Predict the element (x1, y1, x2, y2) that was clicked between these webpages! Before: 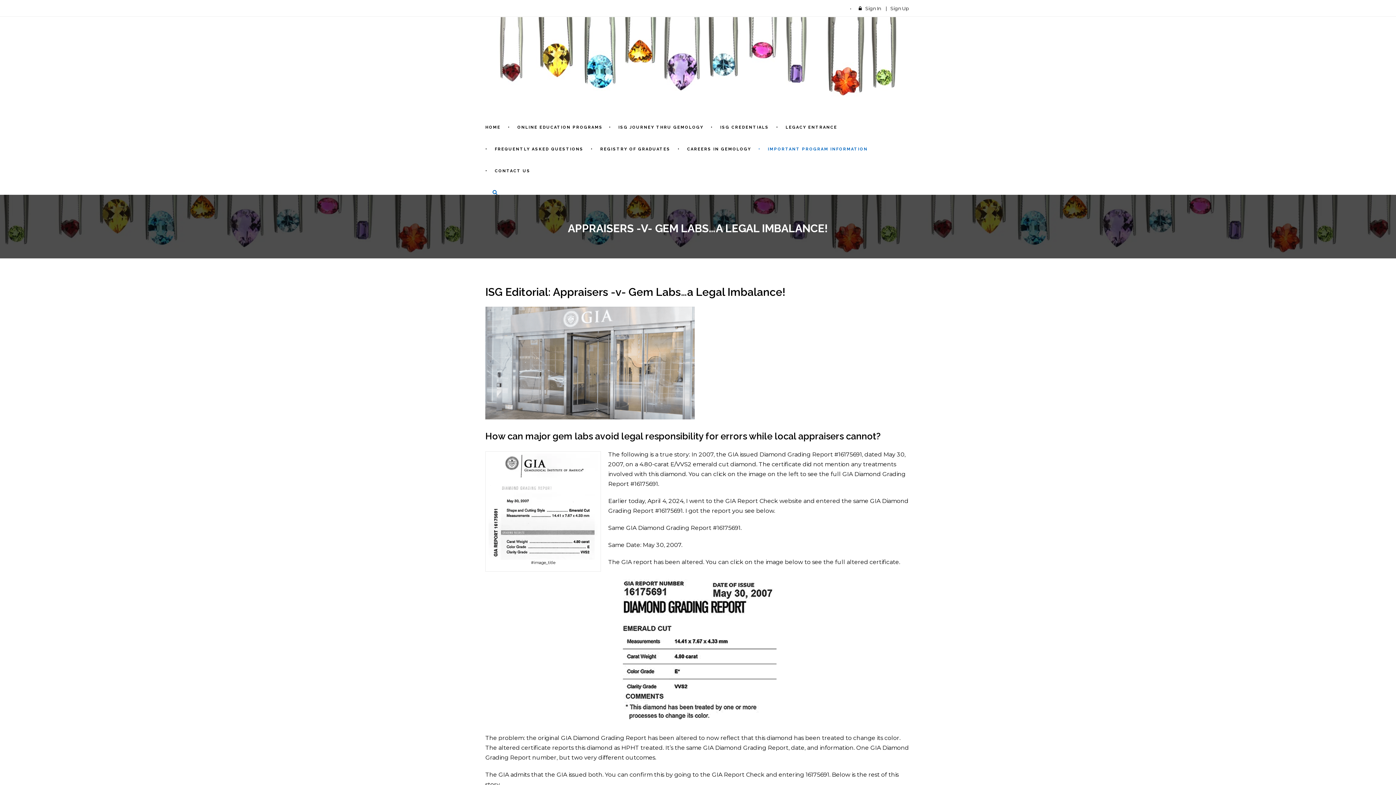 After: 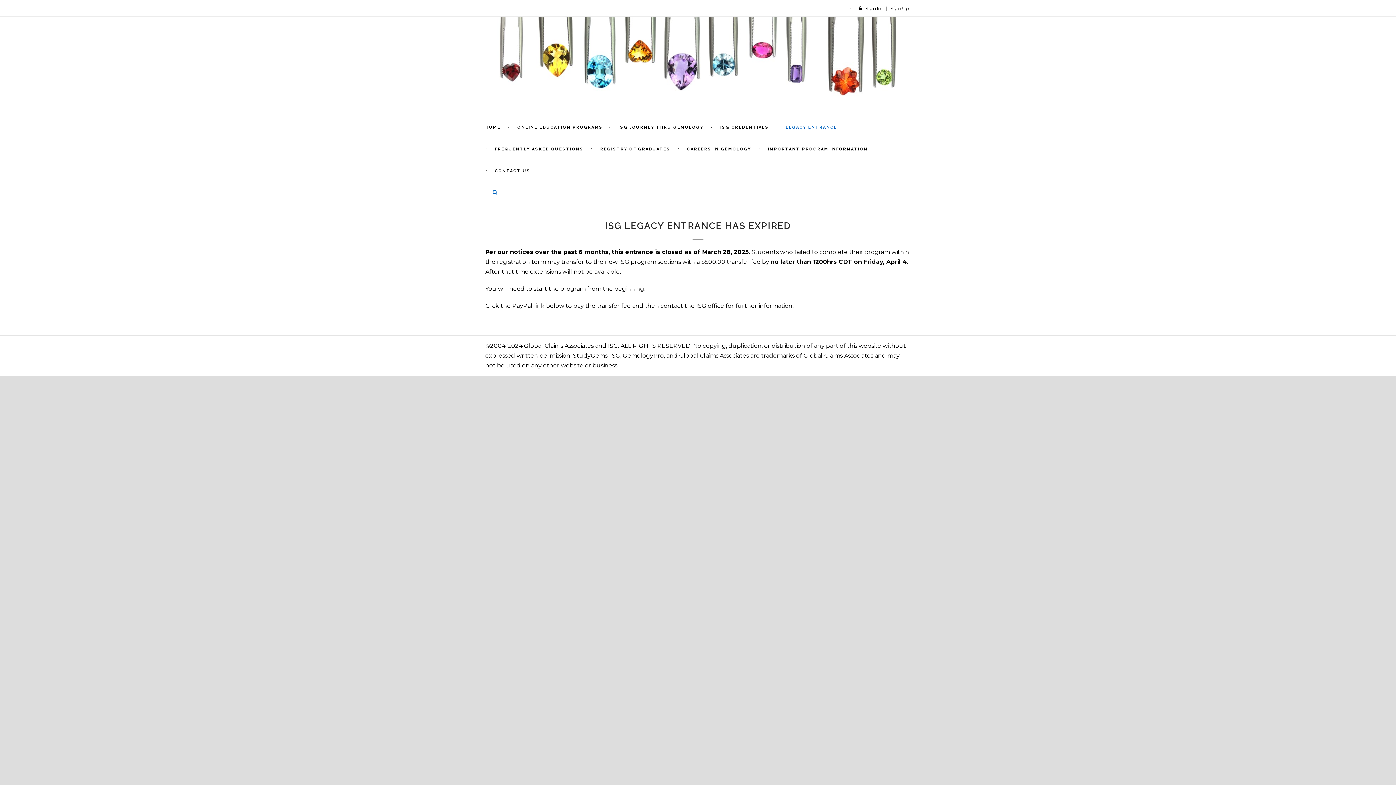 Action: label: LEGACY ENTRANCE bbox: (776, 124, 844, 146)